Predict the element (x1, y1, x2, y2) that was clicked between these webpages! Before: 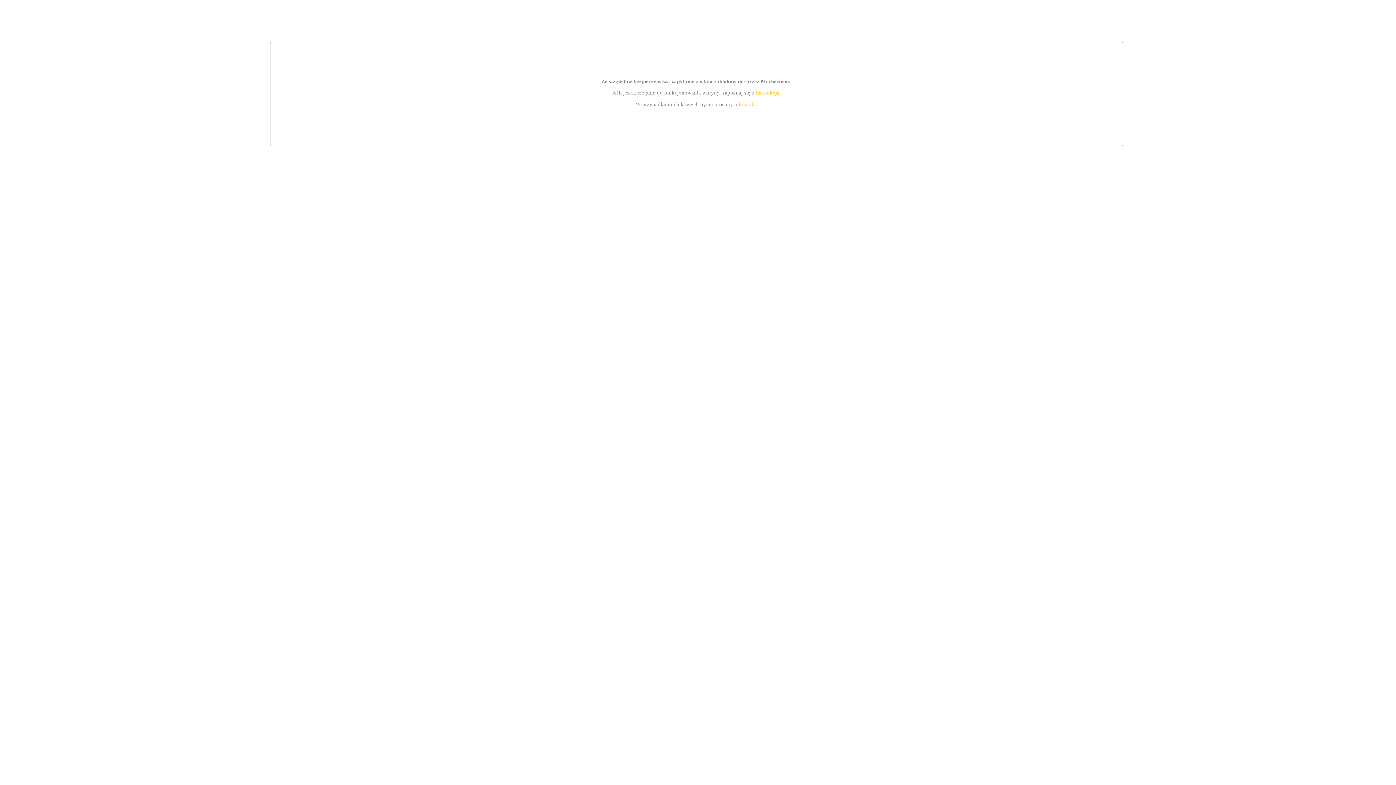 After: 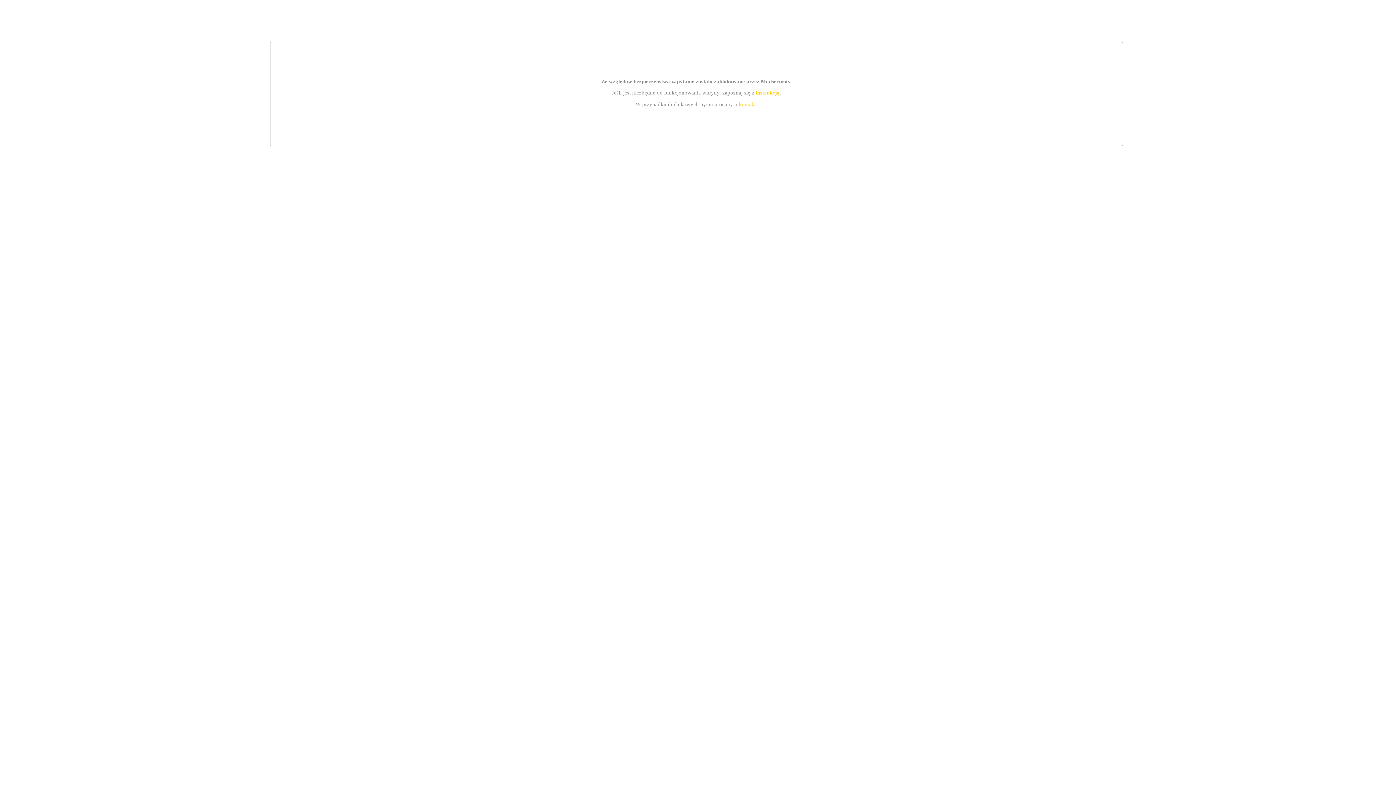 Action: label: instrukcją bbox: (755, 89, 779, 95)